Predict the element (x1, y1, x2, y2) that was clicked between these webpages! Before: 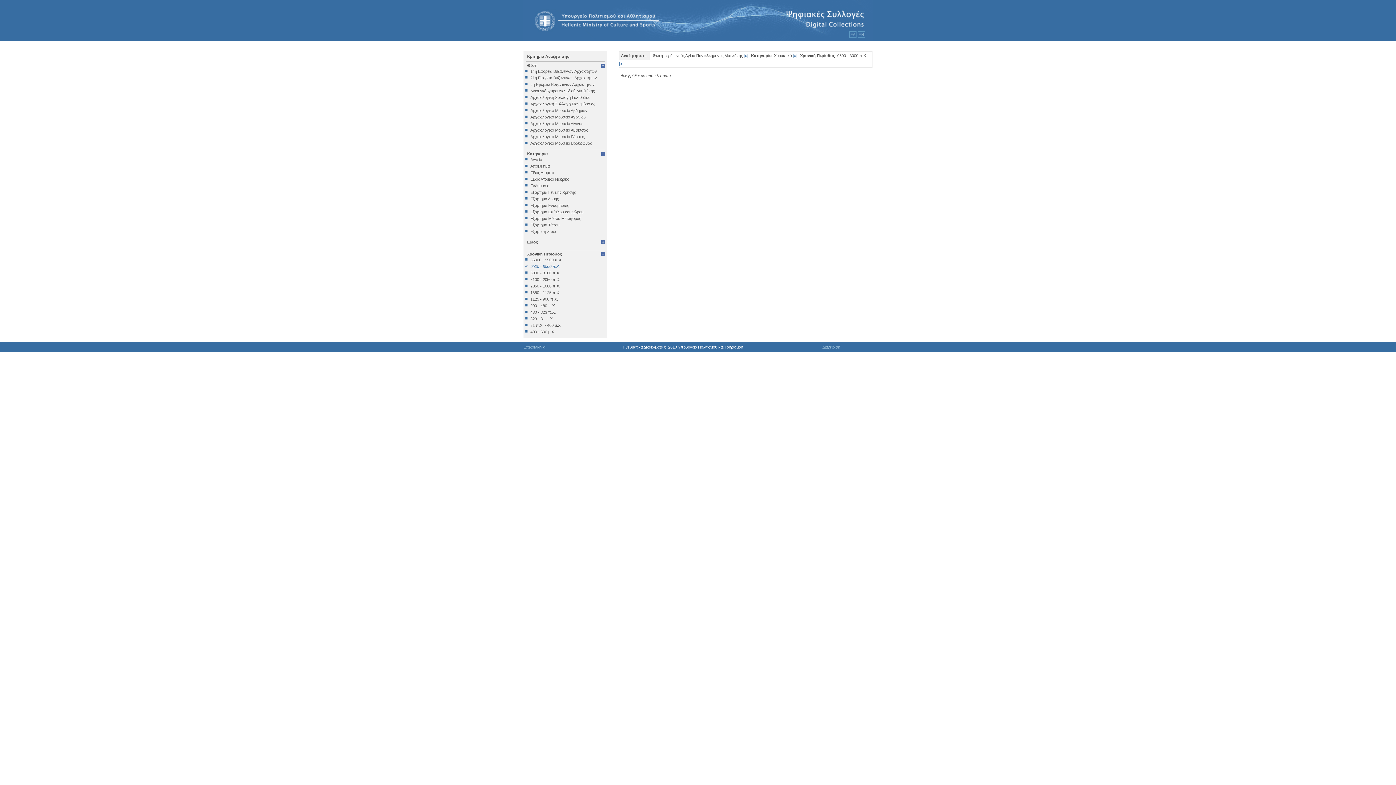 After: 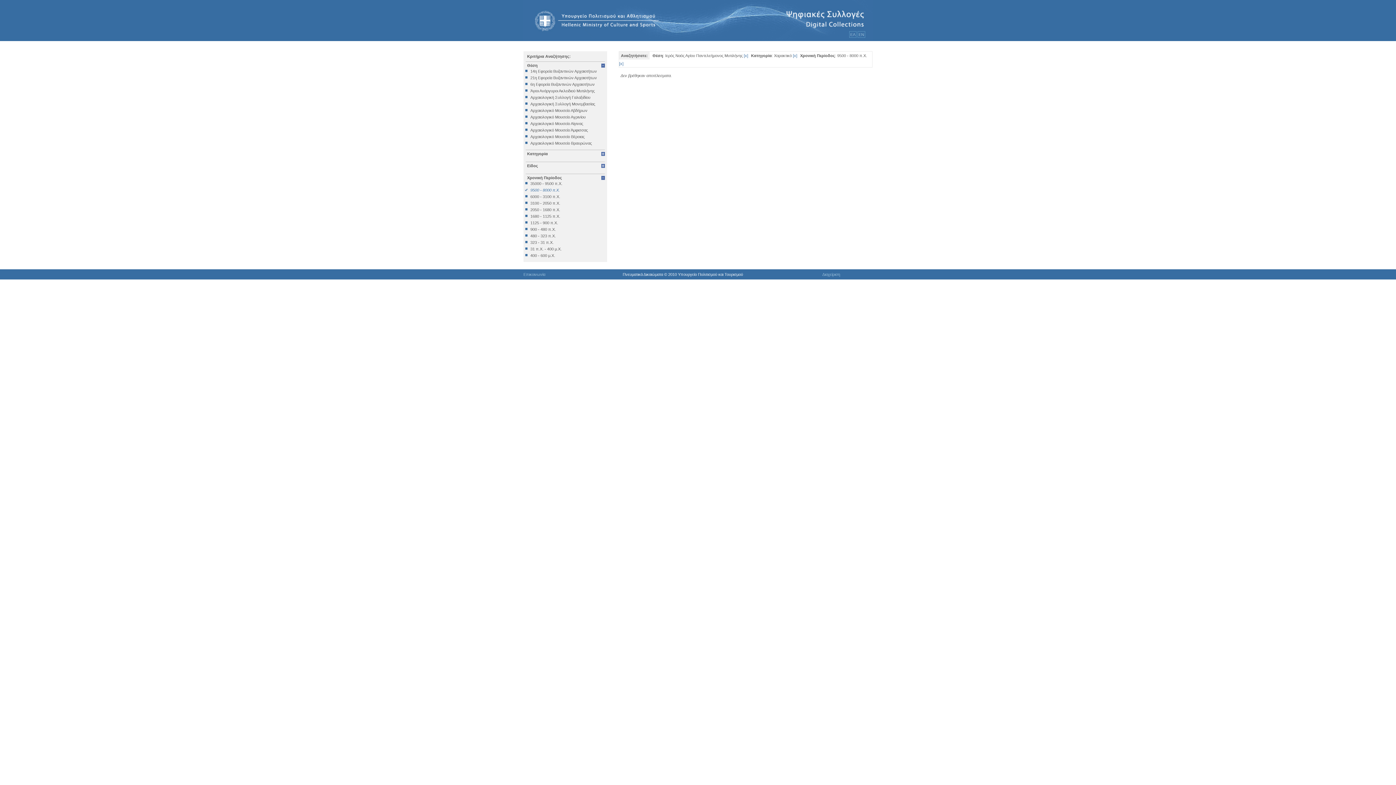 Action: bbox: (525, 149, 605, 157) label: Κατηγορία